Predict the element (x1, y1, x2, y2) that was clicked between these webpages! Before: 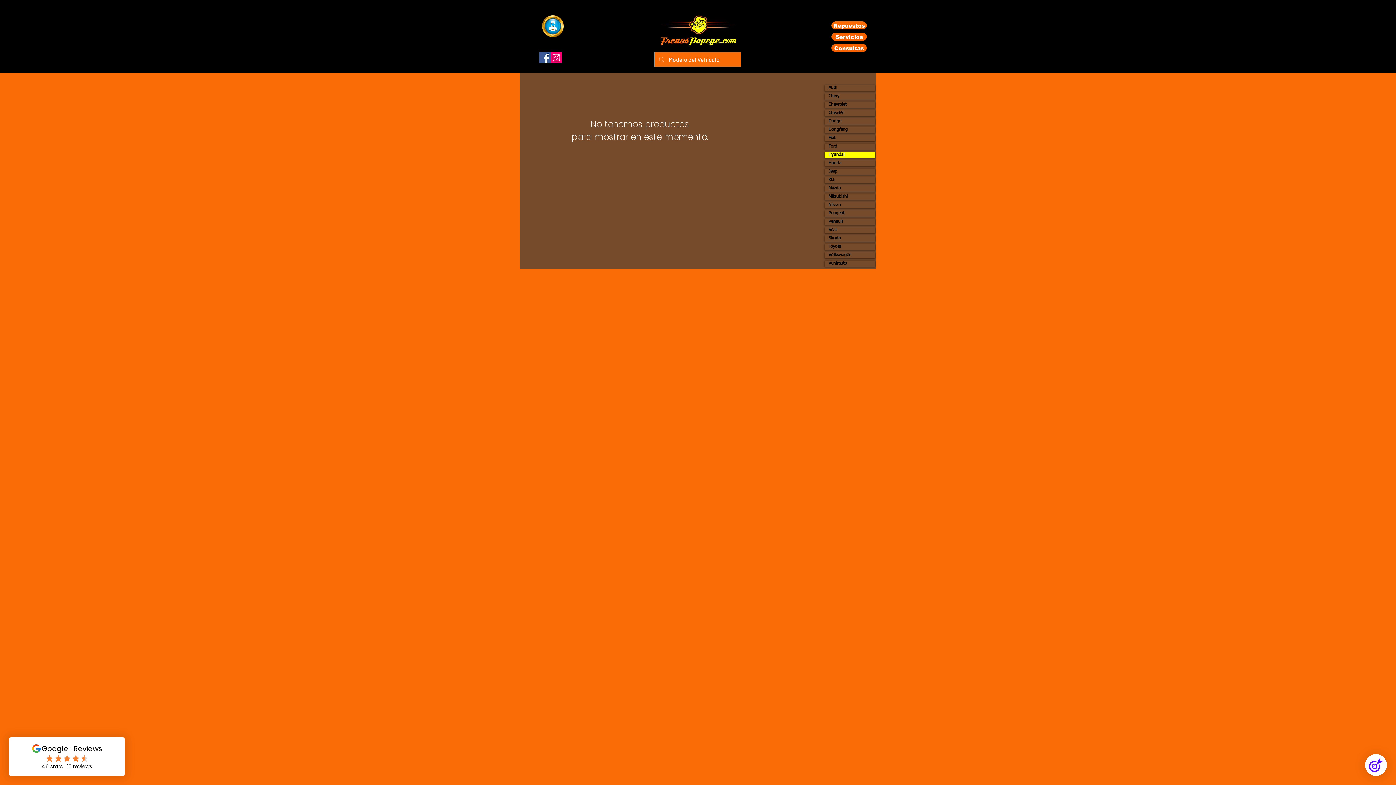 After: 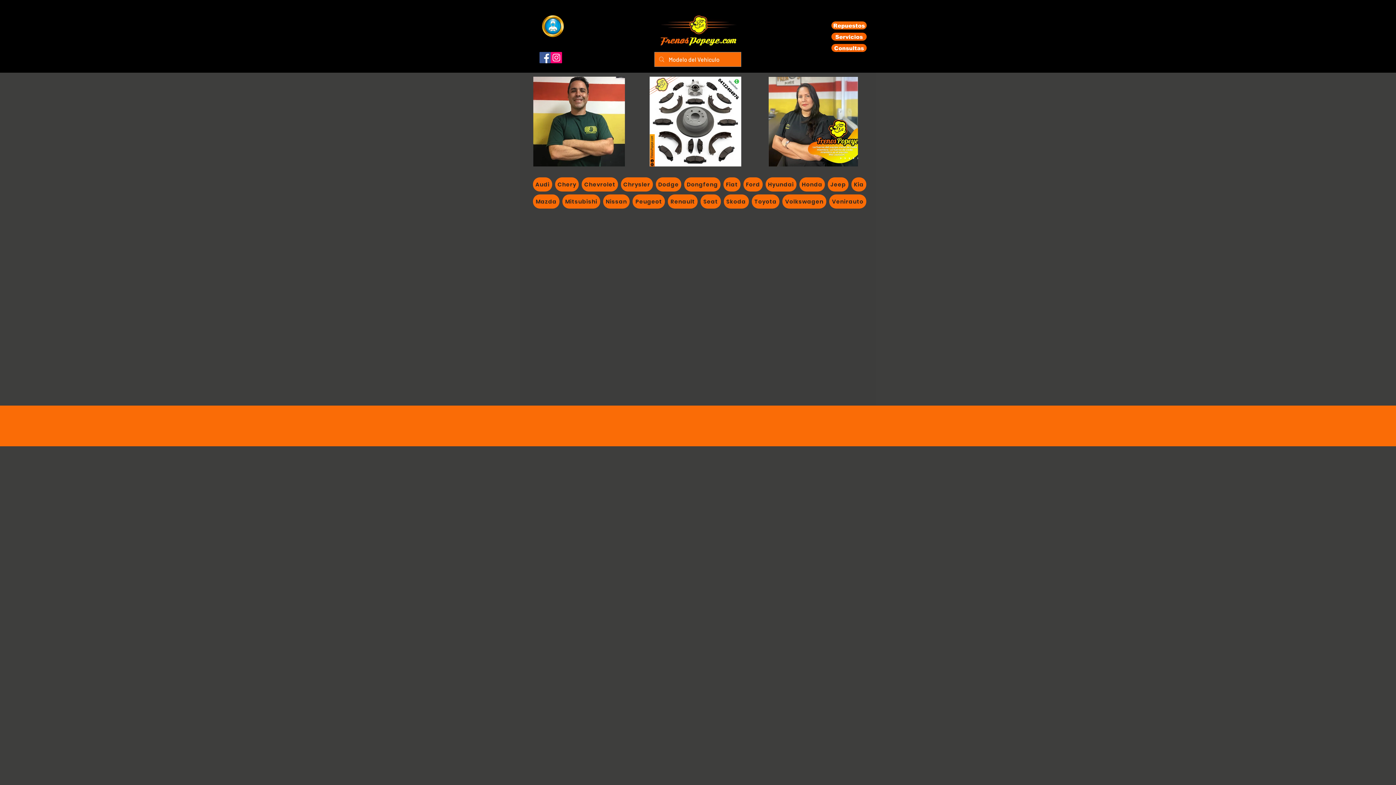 Action: label: Repuestos bbox: (831, 21, 866, 29)